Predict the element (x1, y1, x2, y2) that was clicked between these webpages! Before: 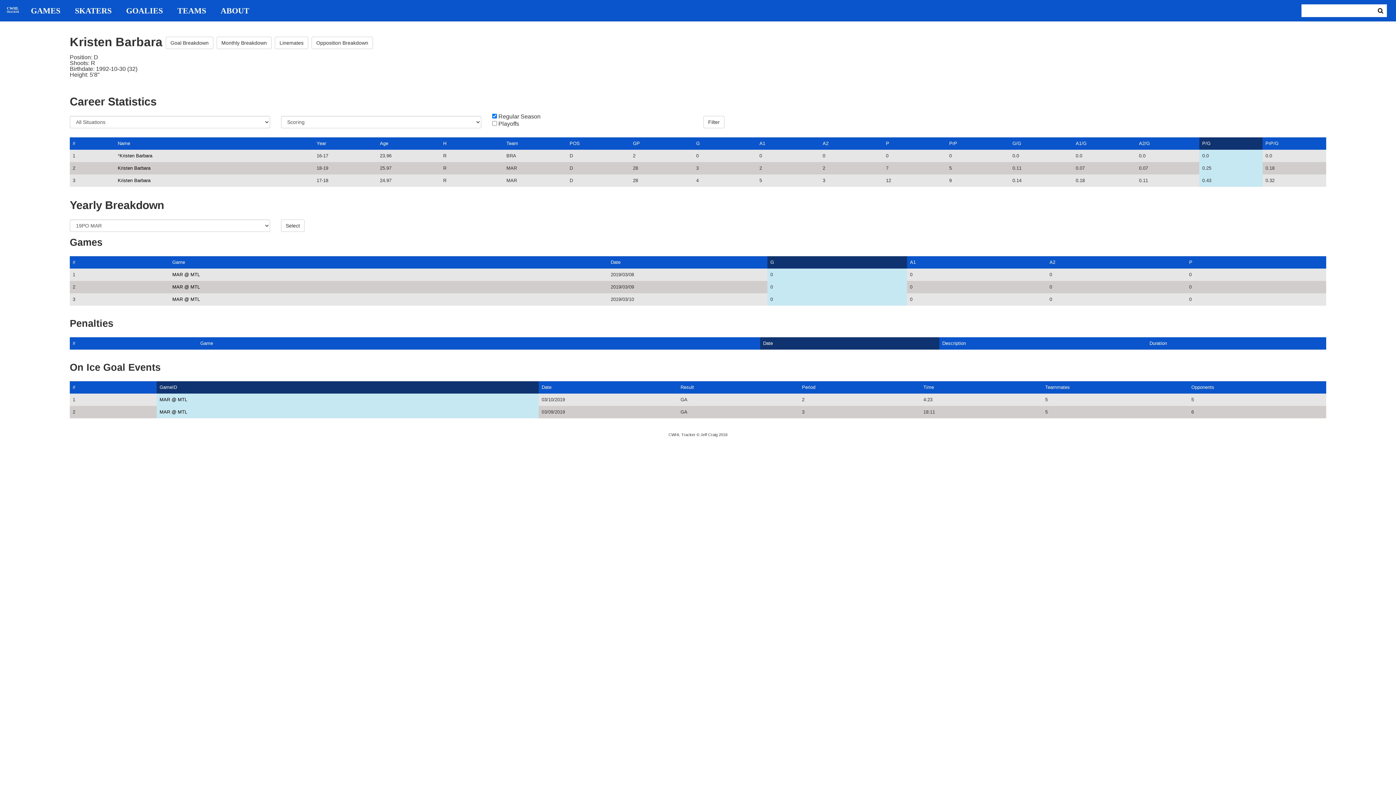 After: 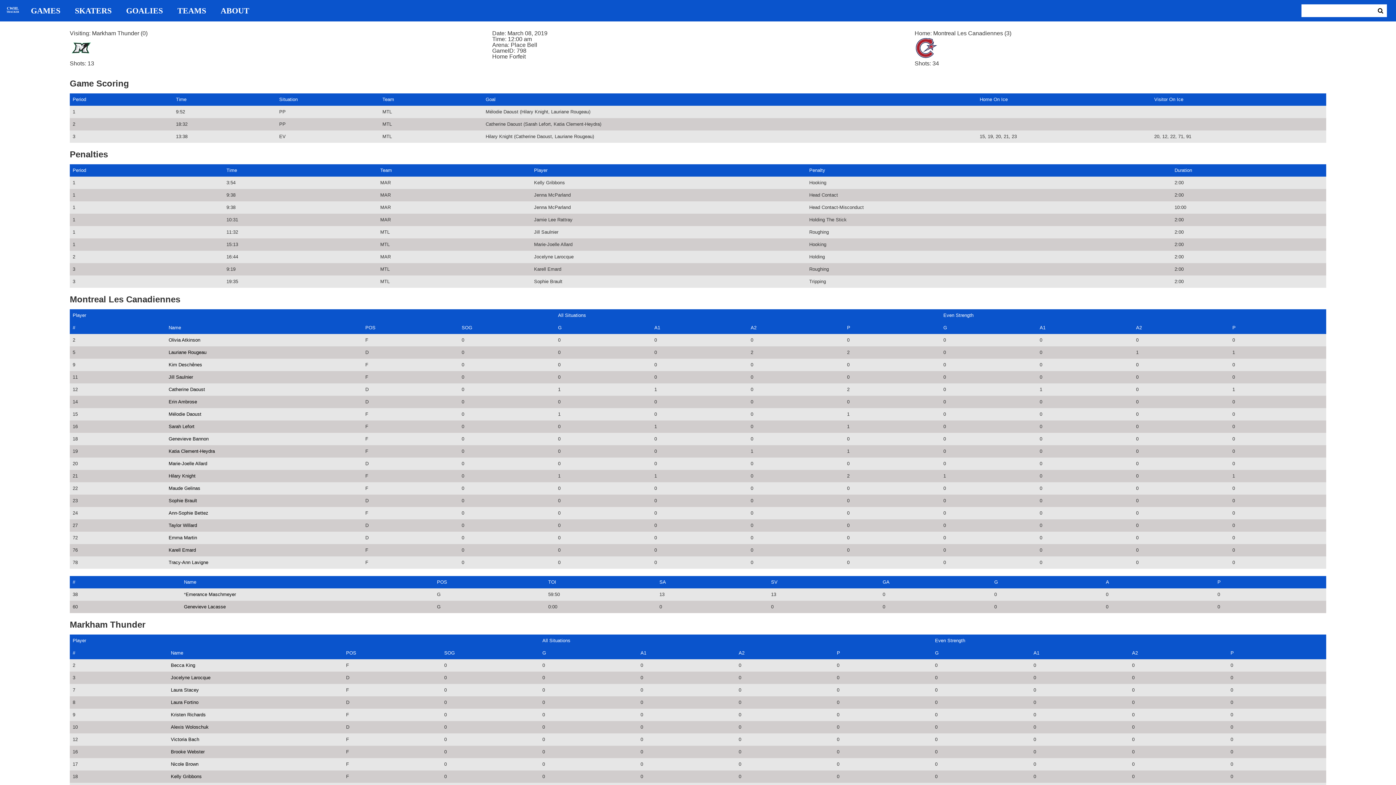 Action: label: MAR @ MTL bbox: (172, 272, 200, 277)